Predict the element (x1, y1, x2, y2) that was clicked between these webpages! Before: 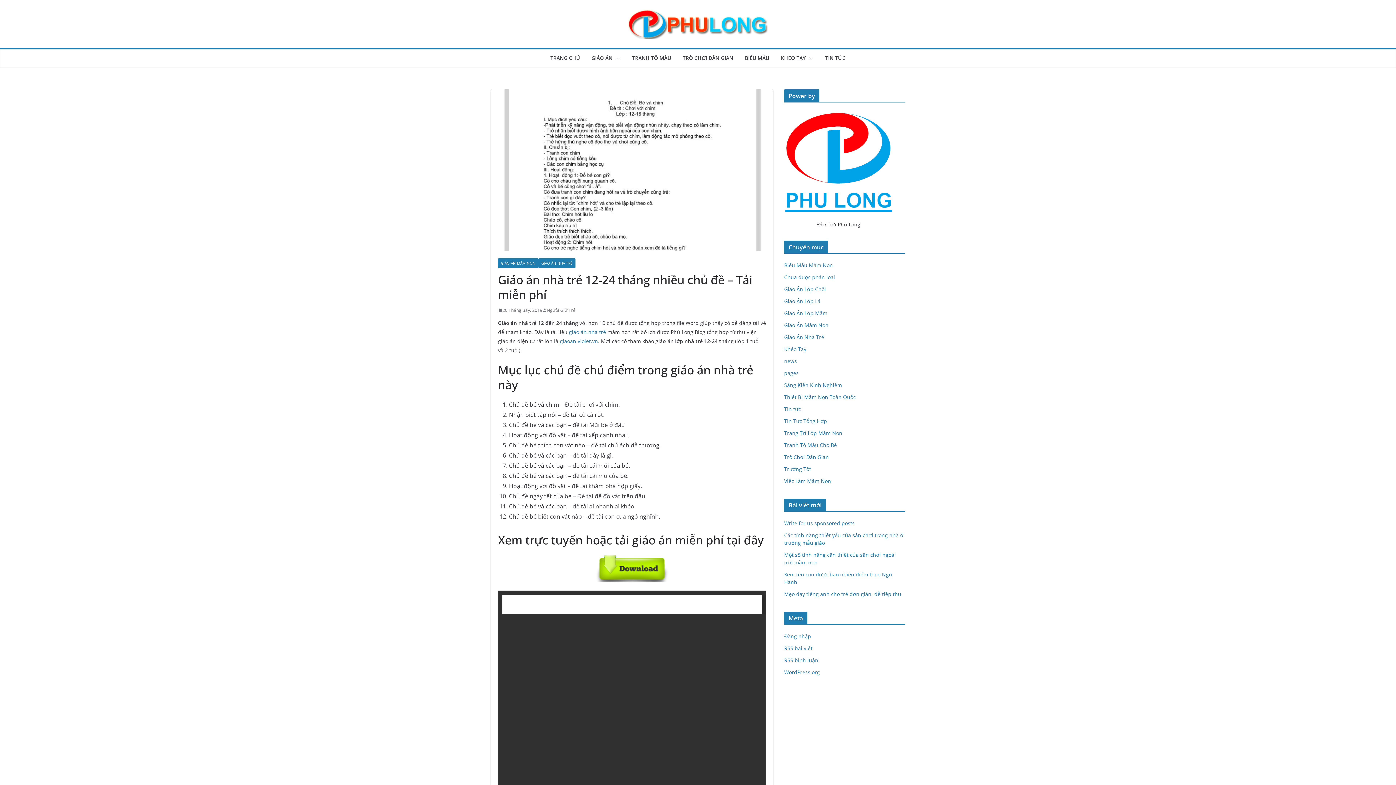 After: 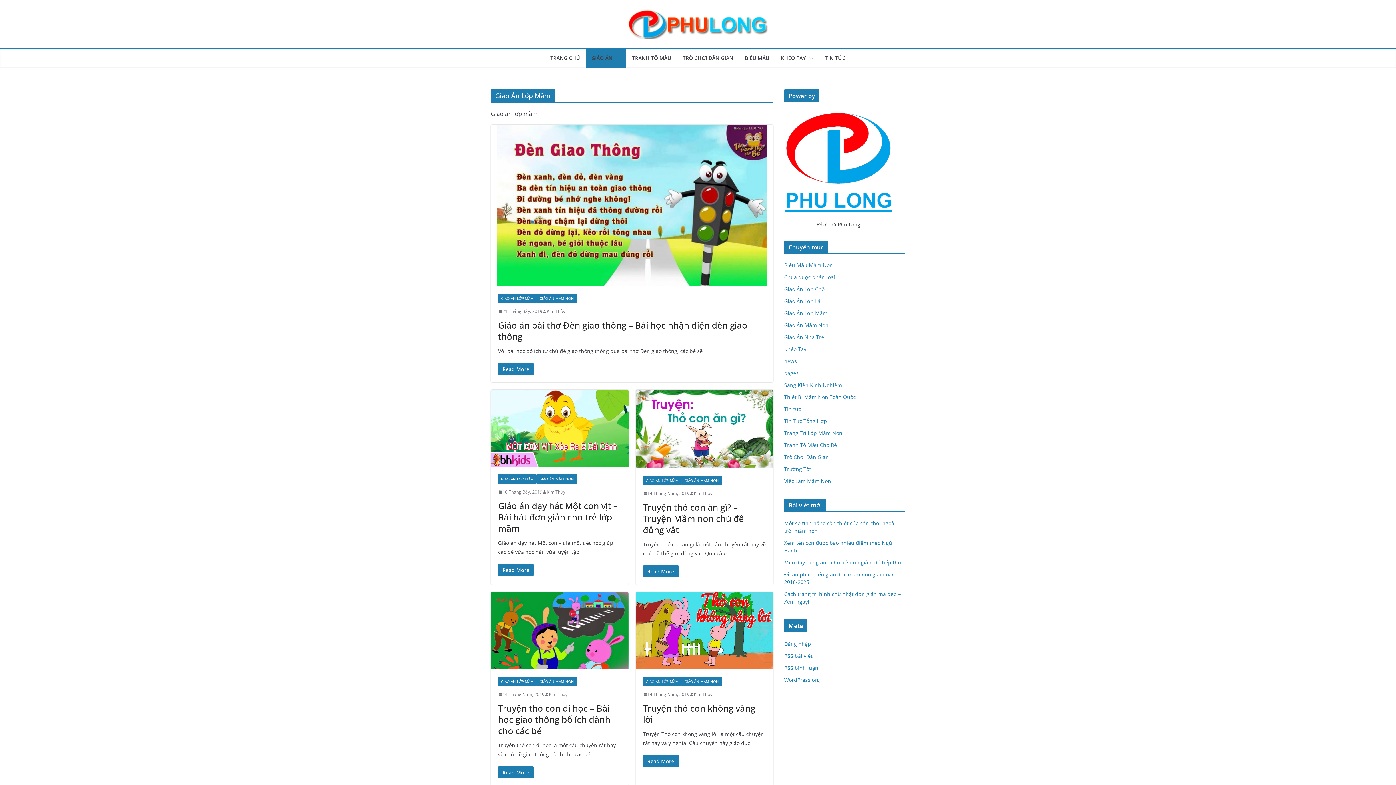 Action: bbox: (784, 309, 827, 316) label: Giáo Án Lớp Mầm